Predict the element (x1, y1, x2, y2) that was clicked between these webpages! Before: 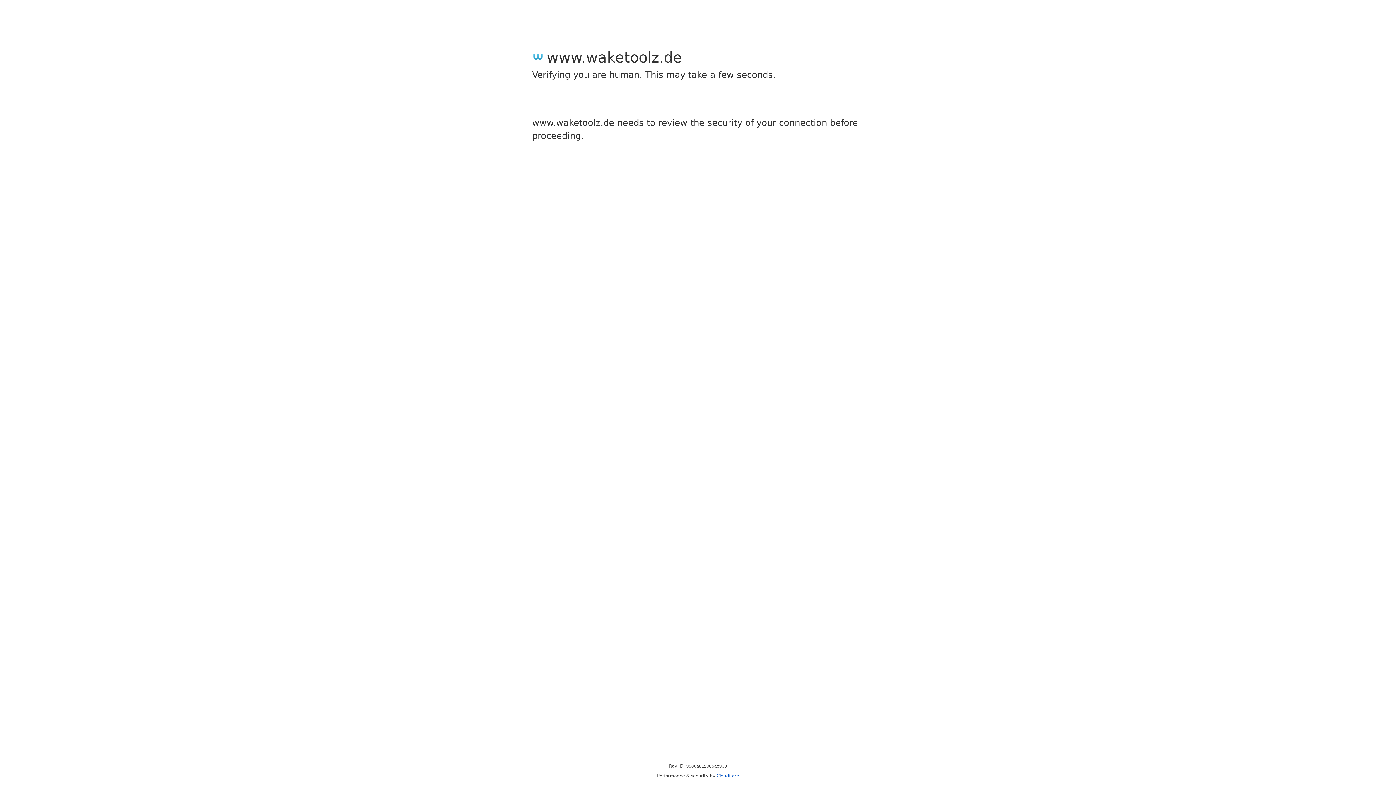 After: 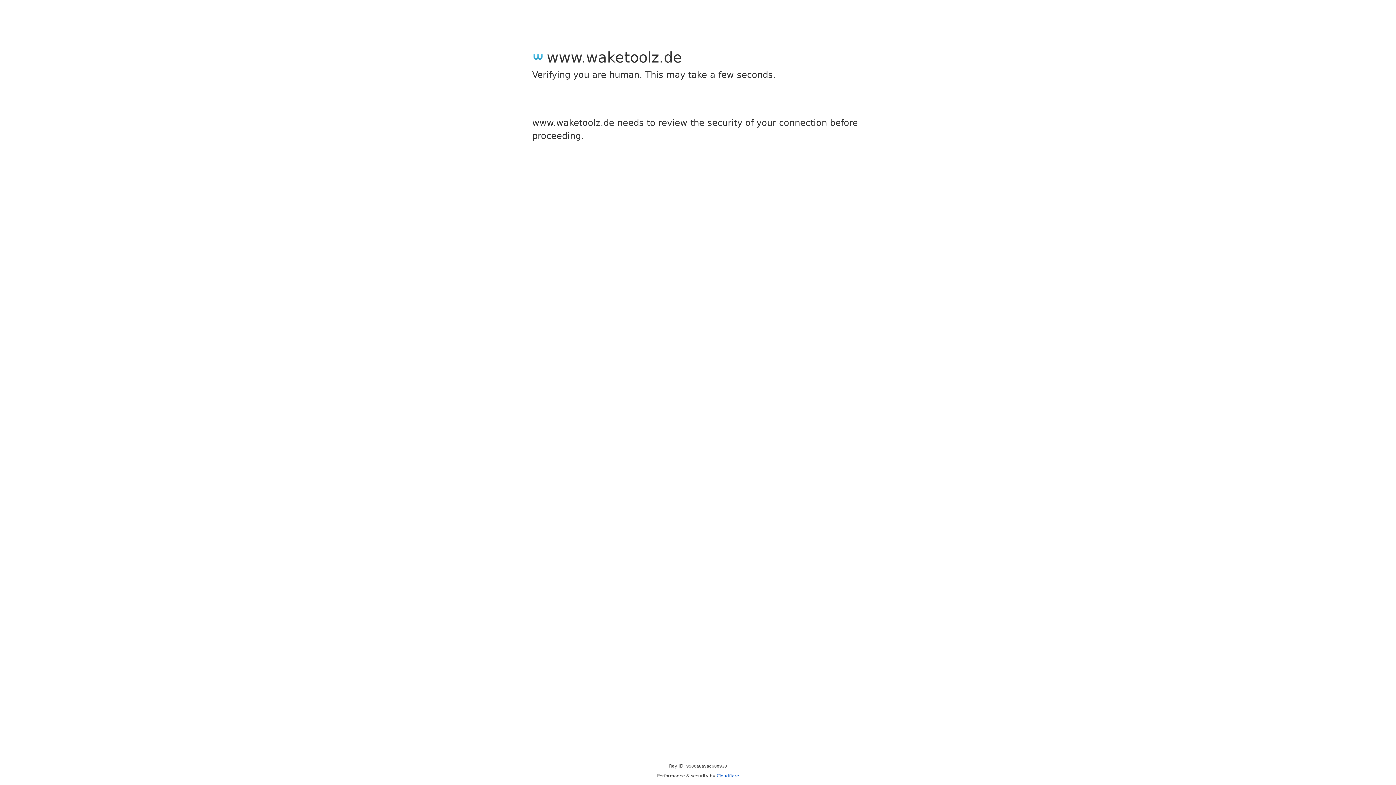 Action: bbox: (716, 773, 739, 778) label: Cloudflare